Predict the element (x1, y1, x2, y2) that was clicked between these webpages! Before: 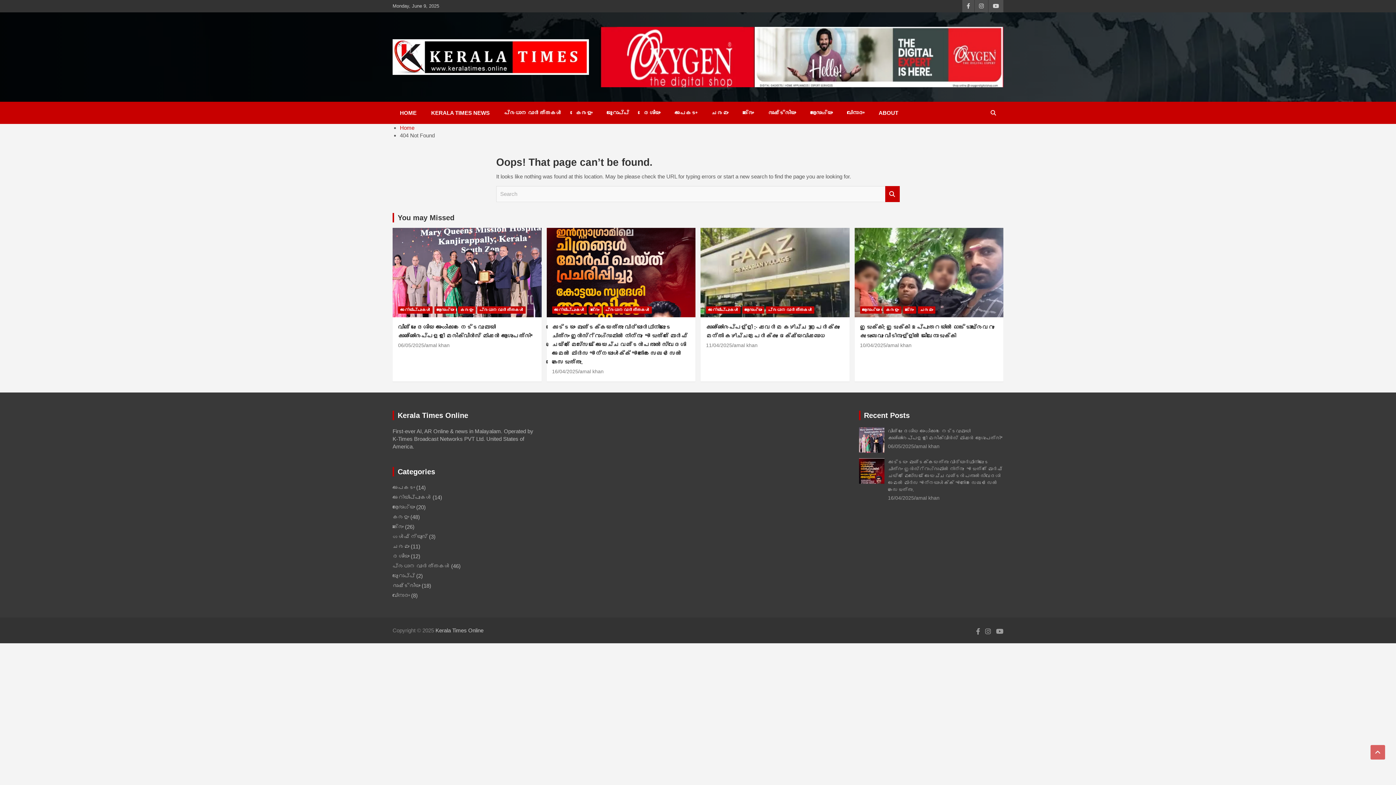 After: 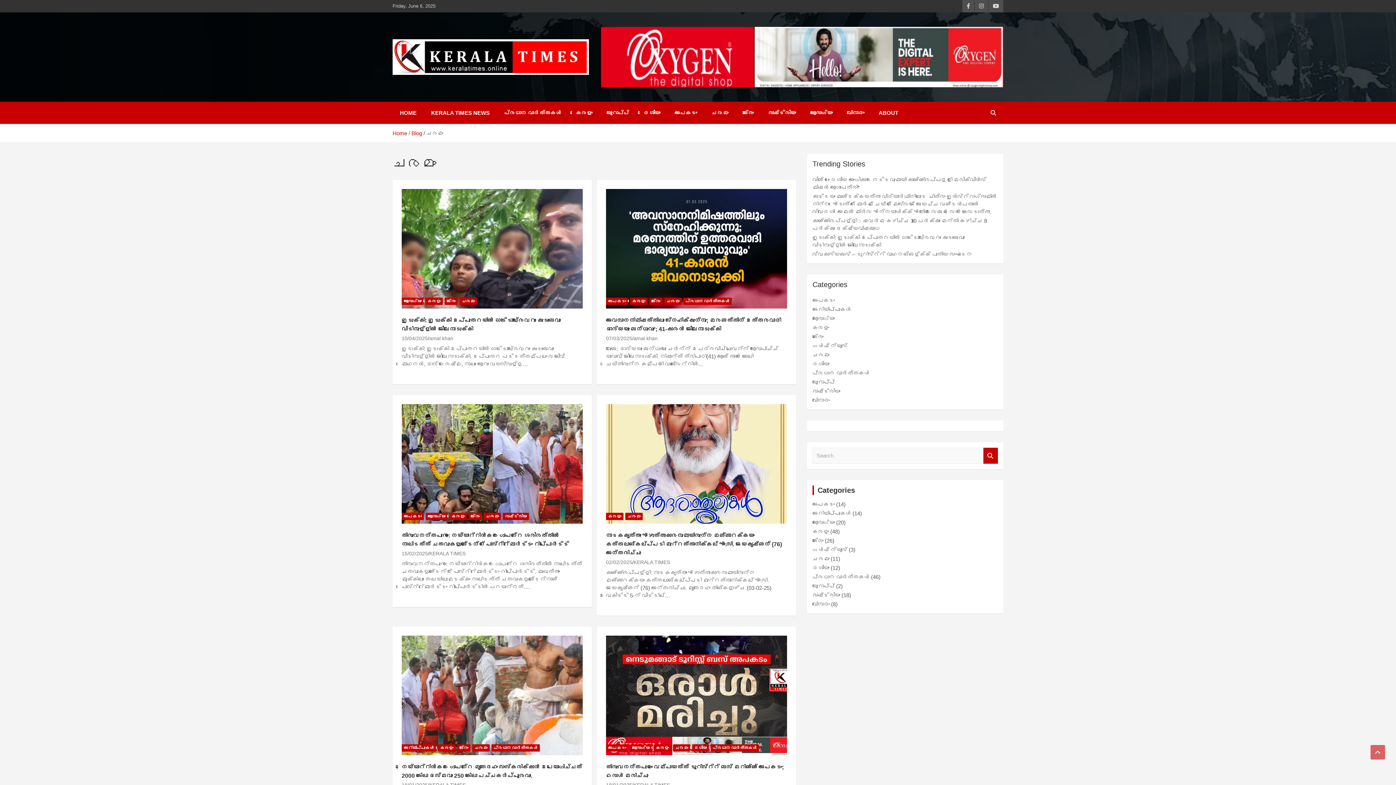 Action: label: ചരമം bbox: (704, 101, 735, 124)